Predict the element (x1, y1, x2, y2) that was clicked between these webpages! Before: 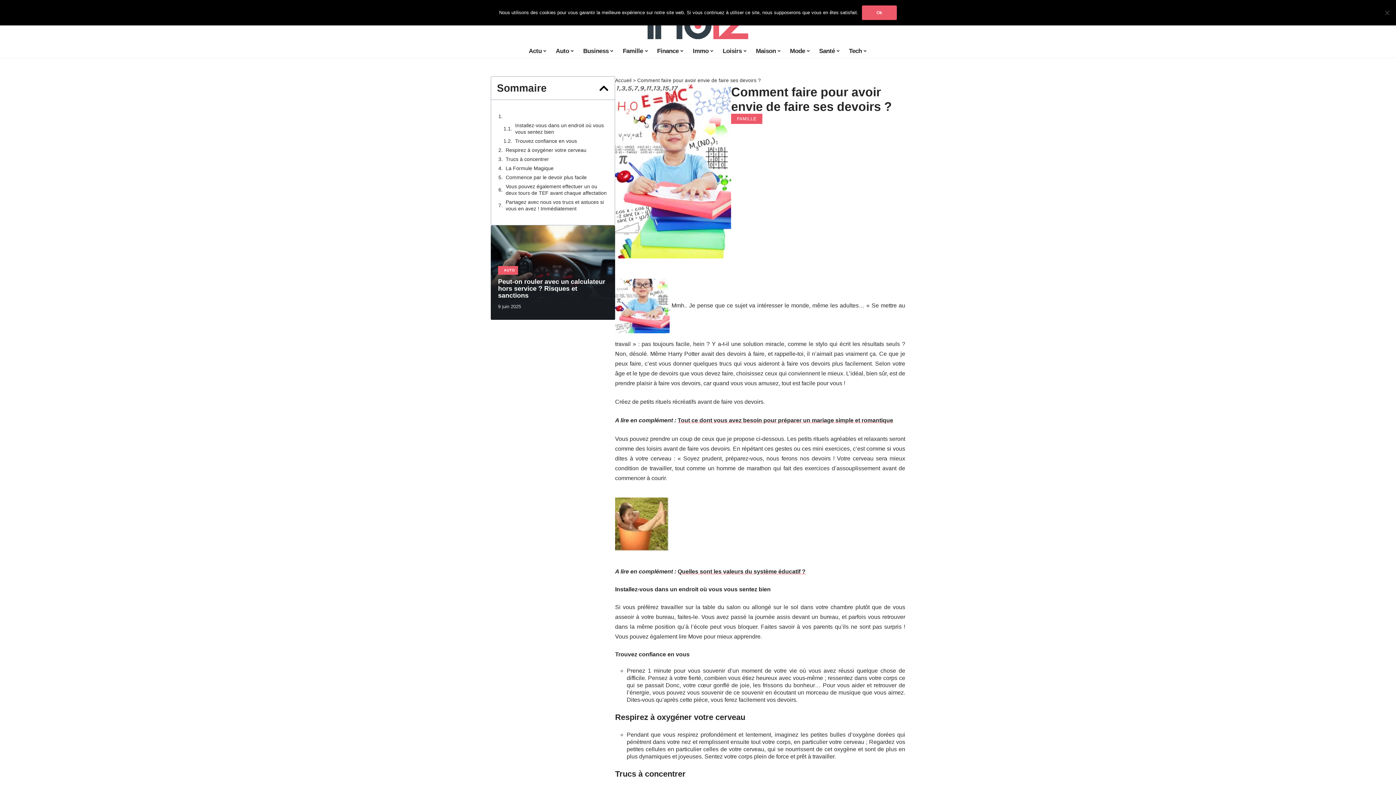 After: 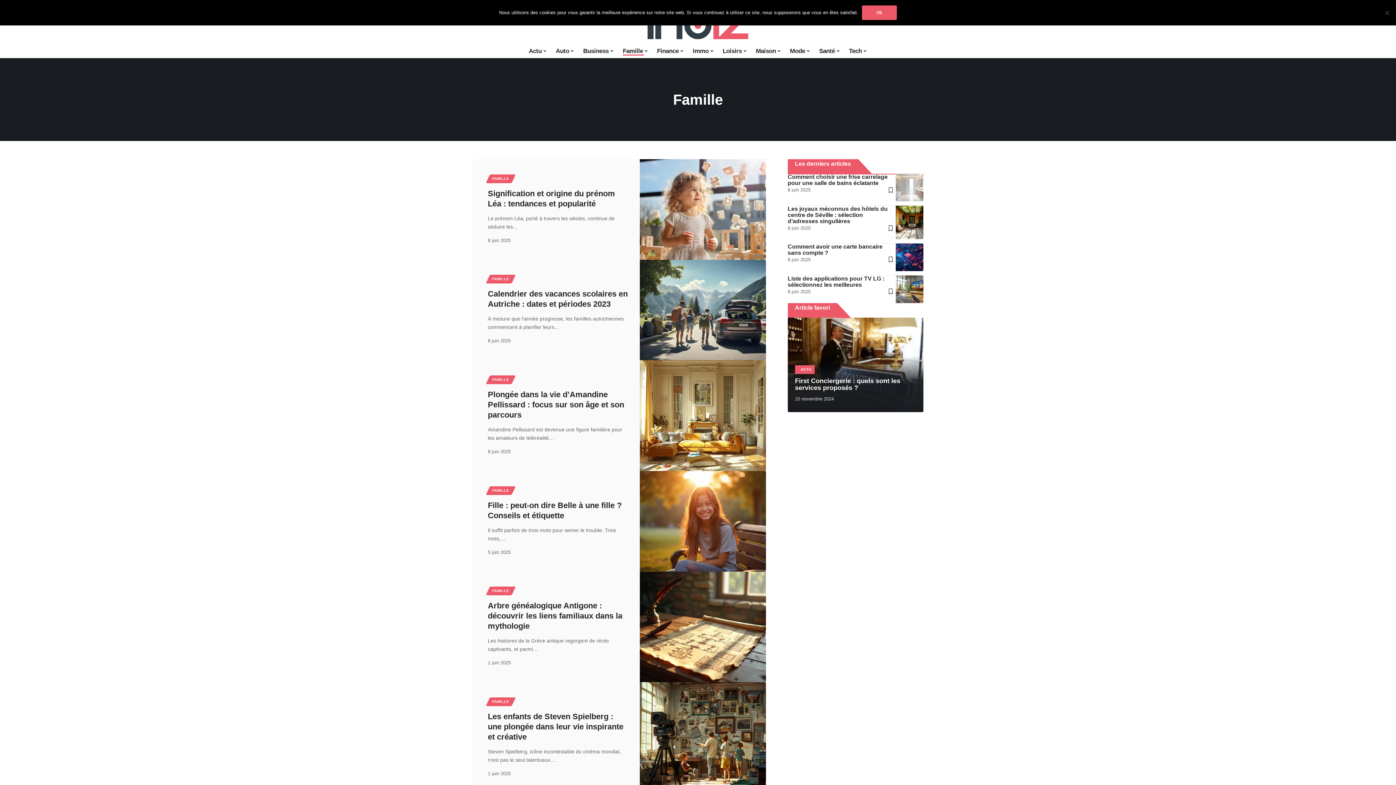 Action: label: Famille bbox: (618, 43, 652, 58)